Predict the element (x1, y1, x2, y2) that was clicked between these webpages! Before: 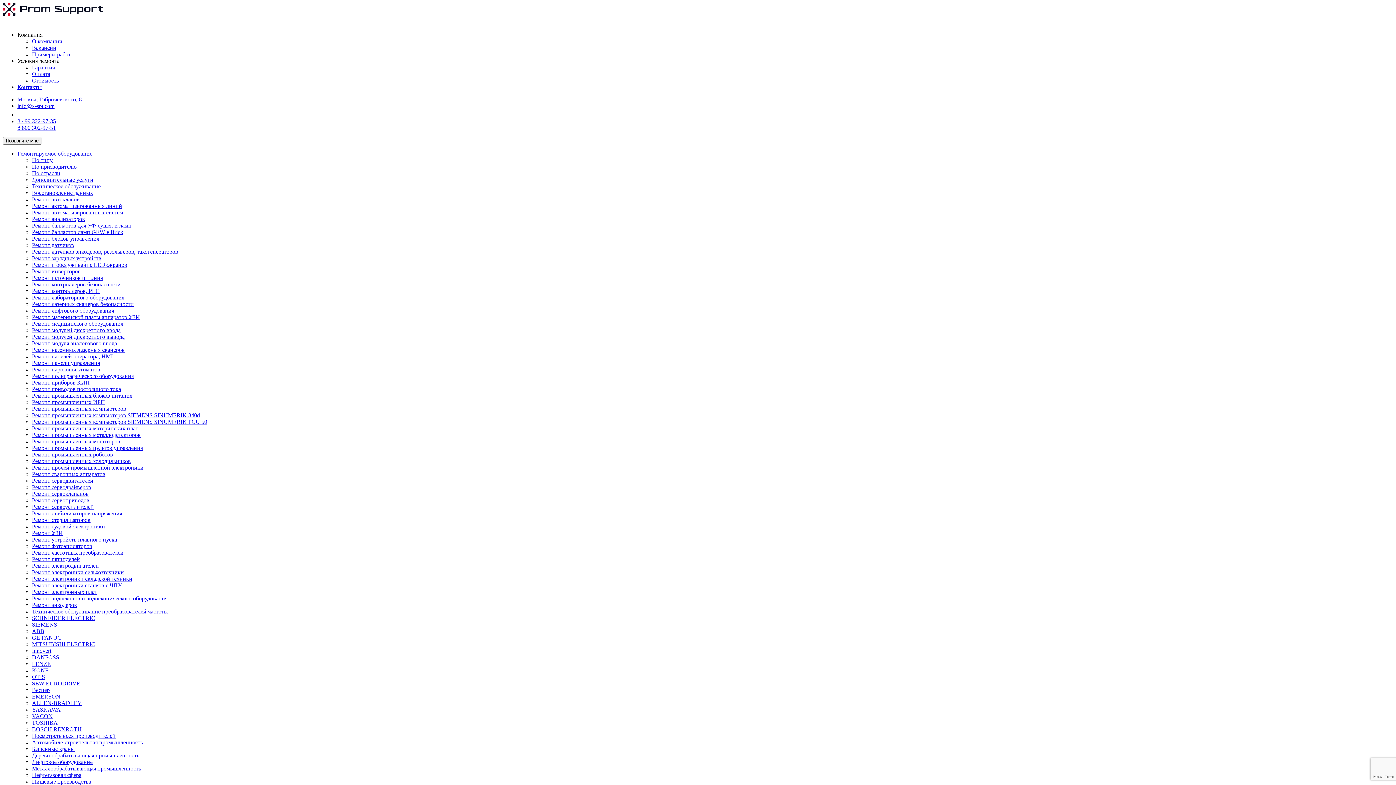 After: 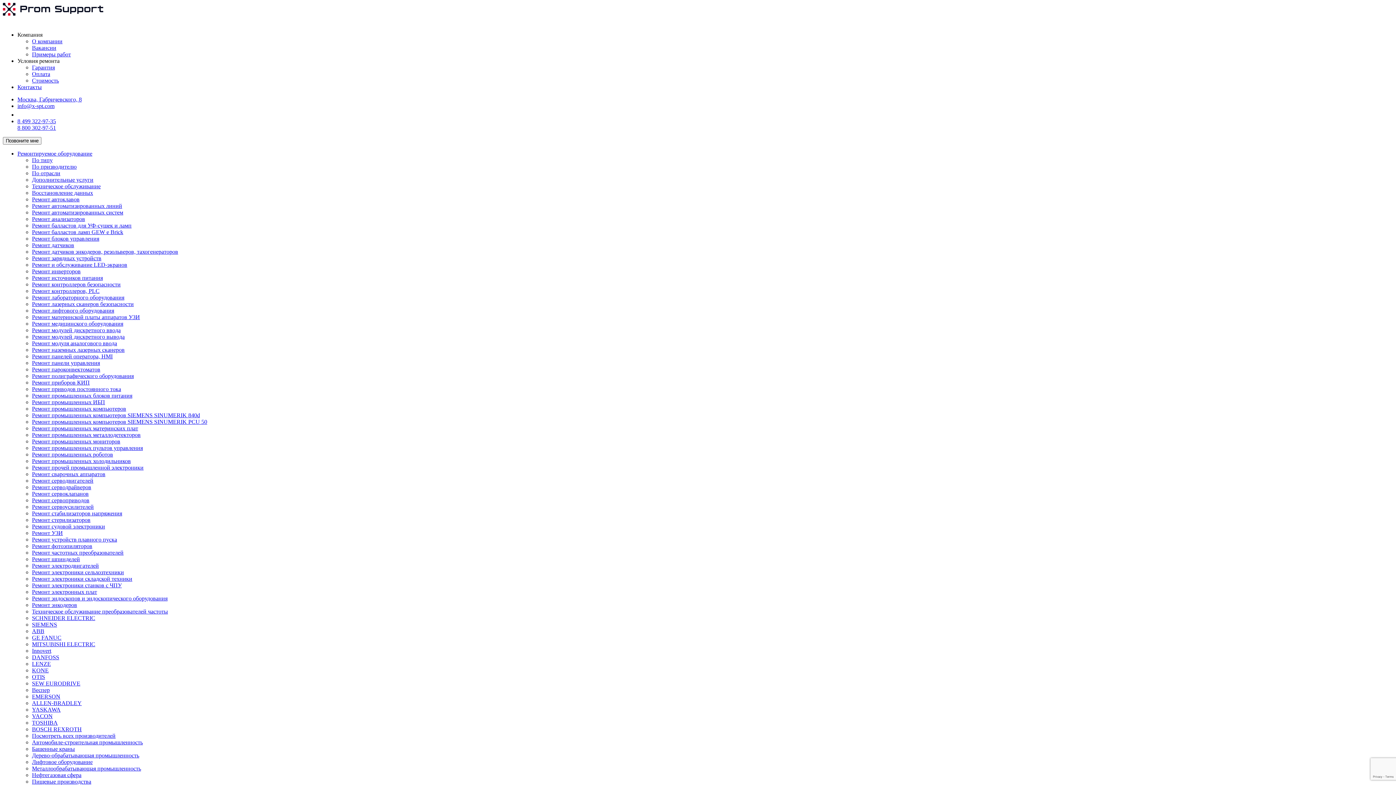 Action: label: Ремонт модулей дискретного ввода bbox: (32, 327, 120, 333)